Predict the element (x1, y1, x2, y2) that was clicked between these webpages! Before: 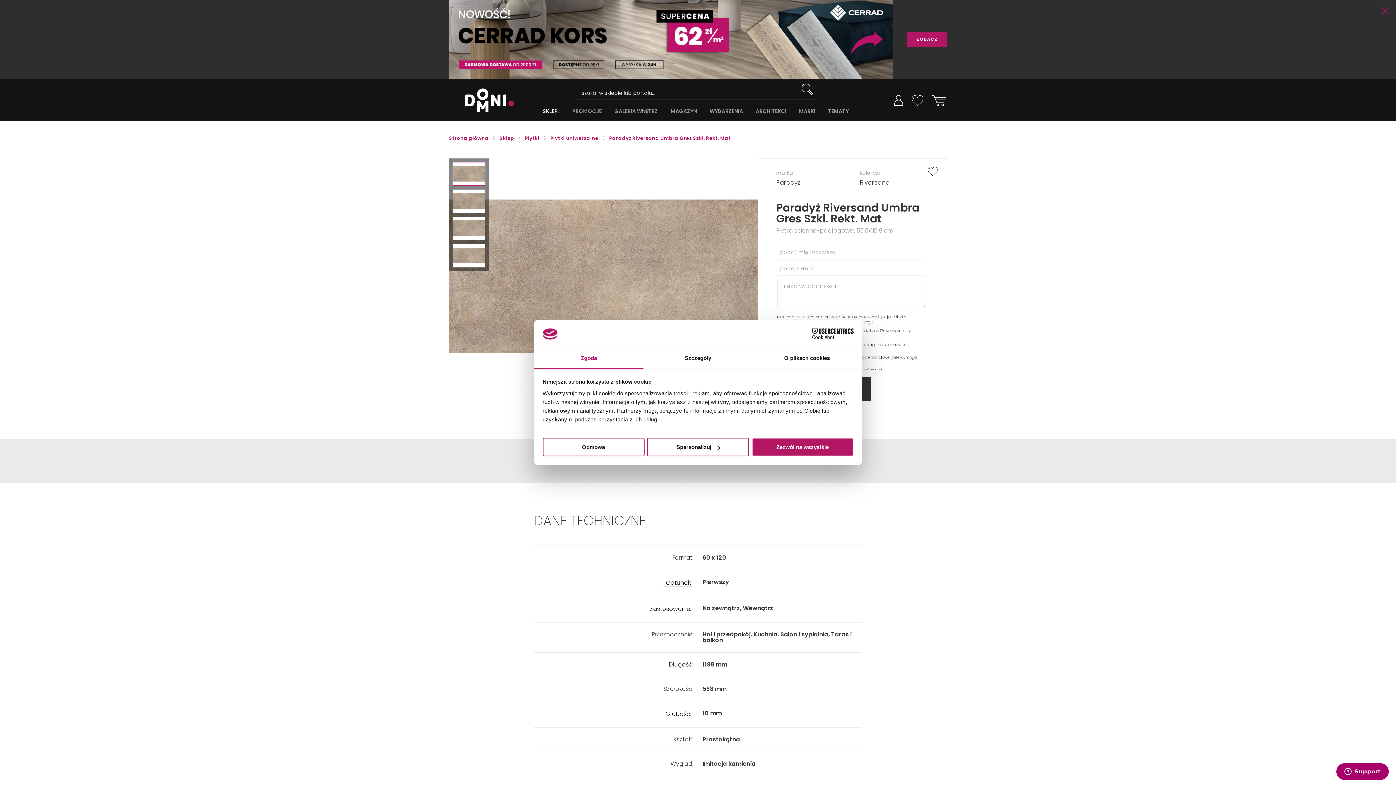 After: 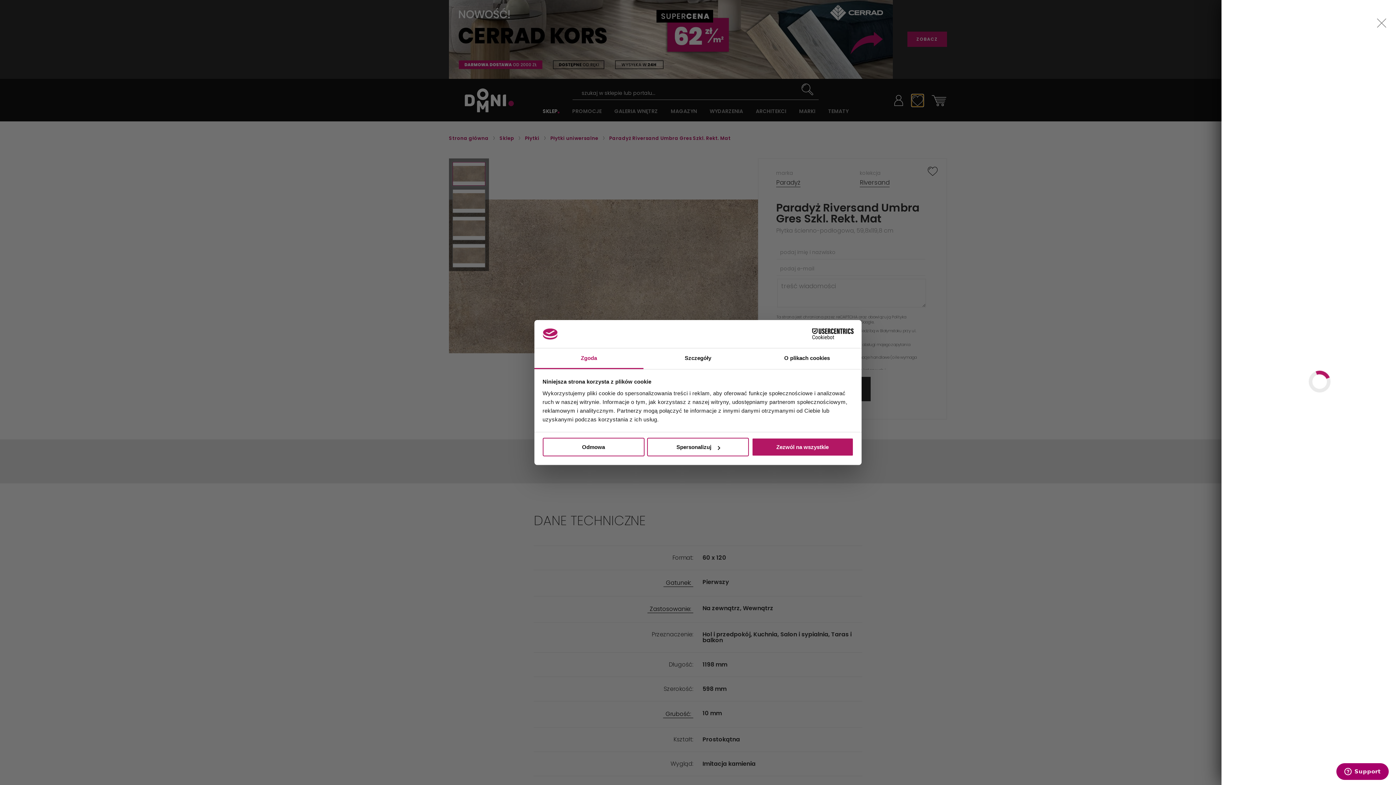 Action: bbox: (911, 94, 923, 106)